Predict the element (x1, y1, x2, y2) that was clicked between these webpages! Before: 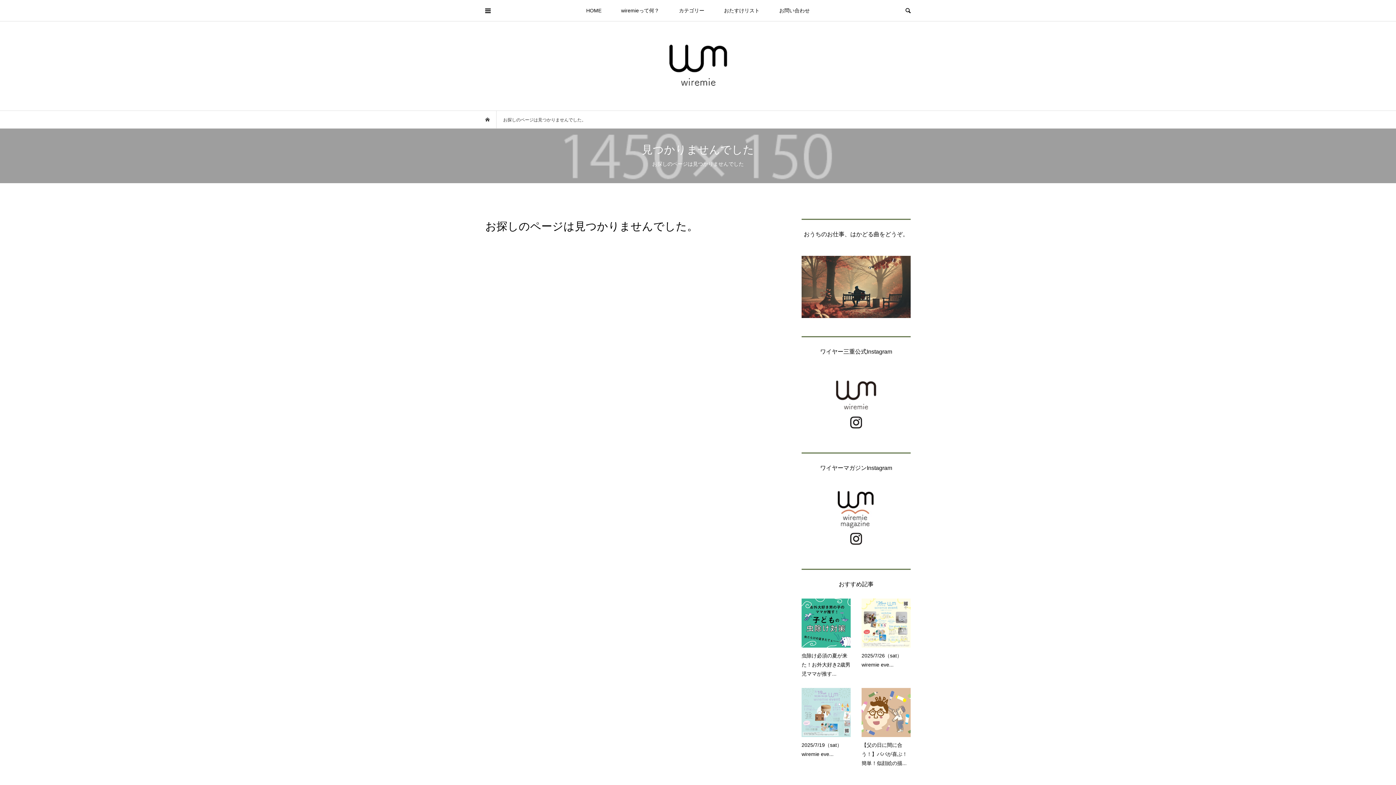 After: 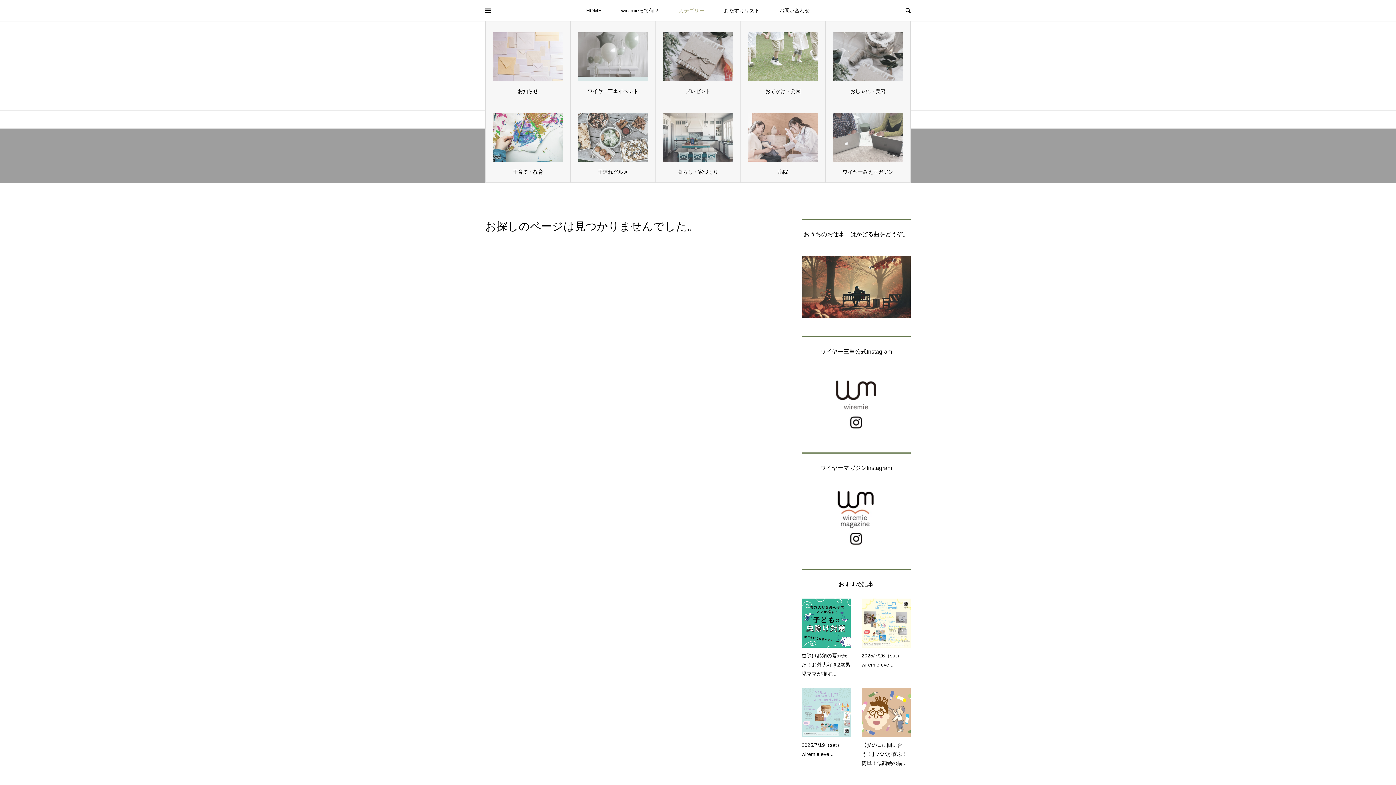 Action: label: カテゴリー bbox: (670, 0, 713, 21)